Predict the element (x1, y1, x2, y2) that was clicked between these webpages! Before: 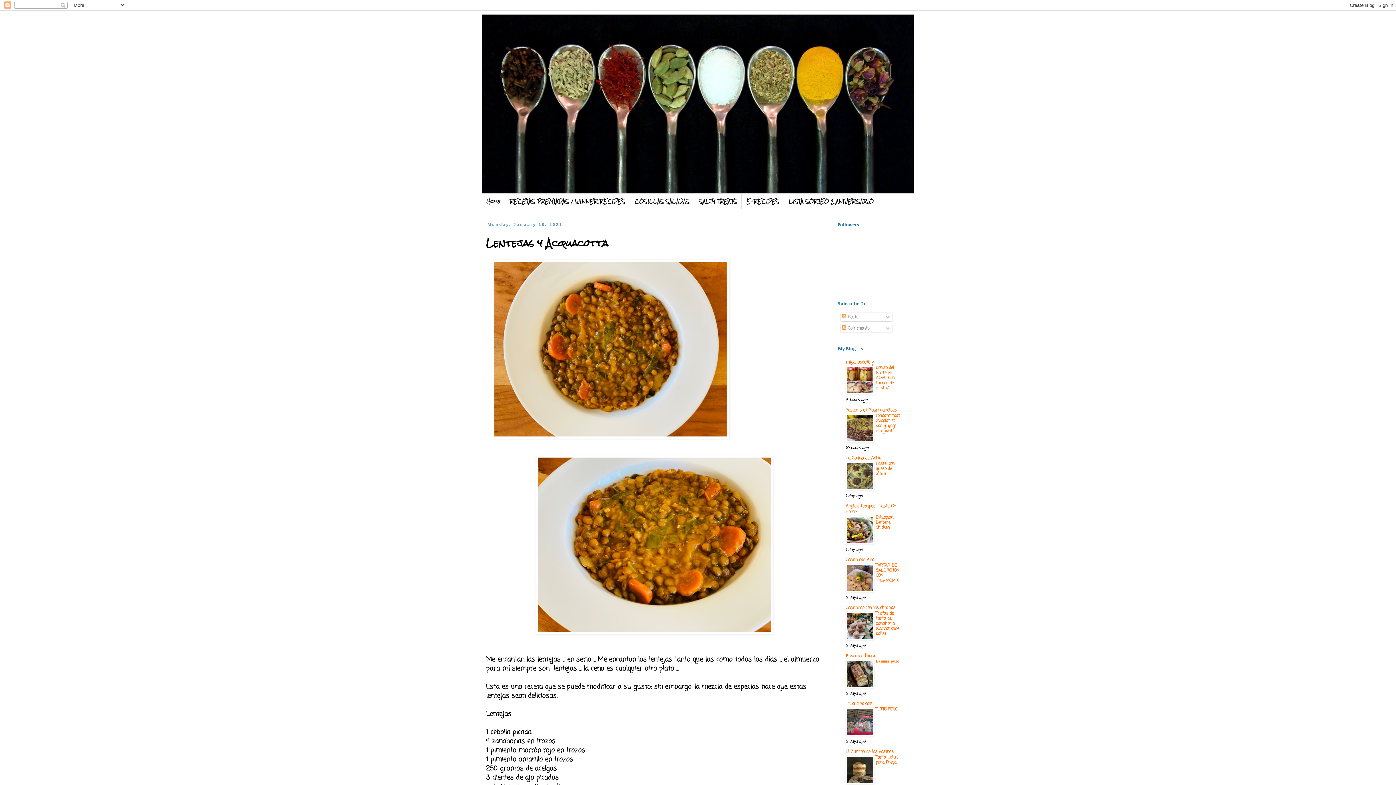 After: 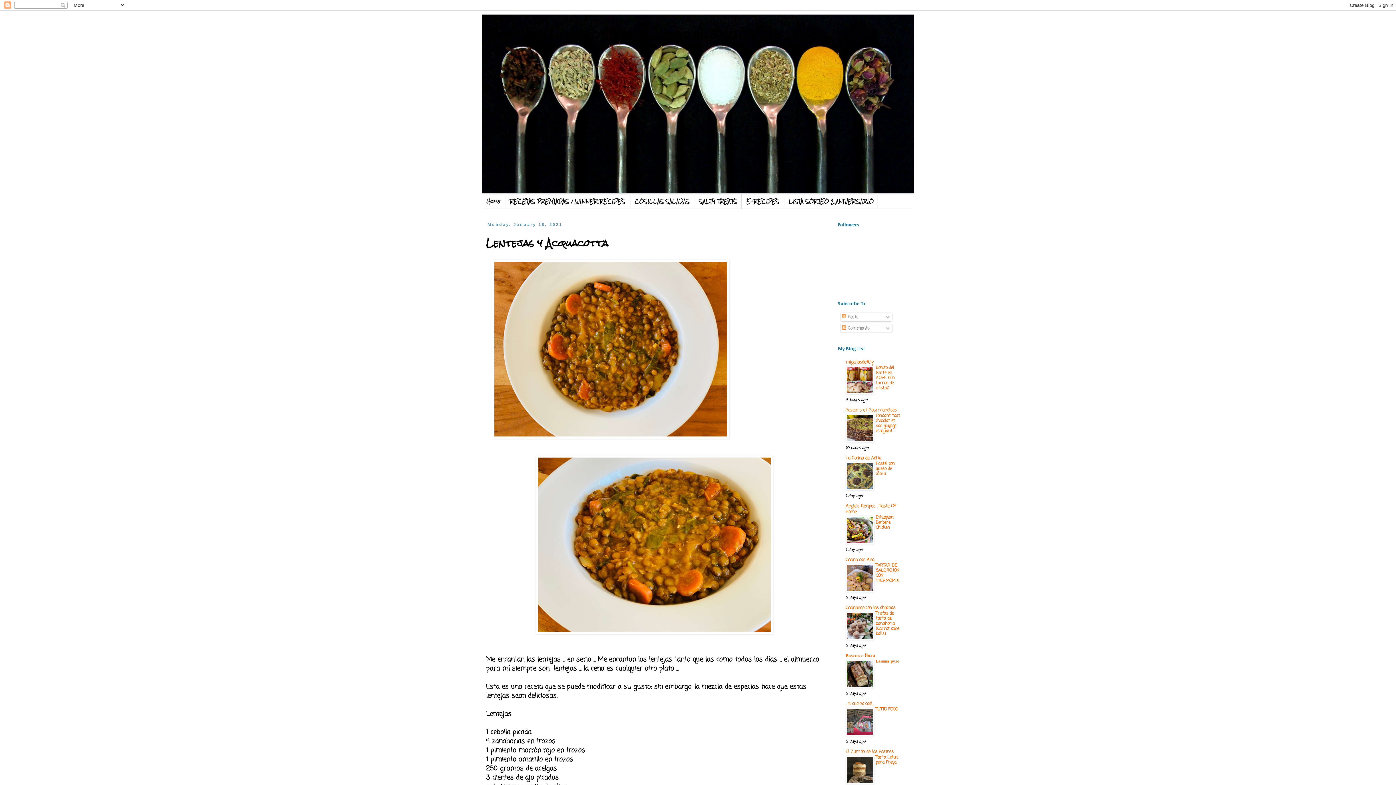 Action: label: Saveurs et Gourmandises bbox: (845, 407, 897, 413)